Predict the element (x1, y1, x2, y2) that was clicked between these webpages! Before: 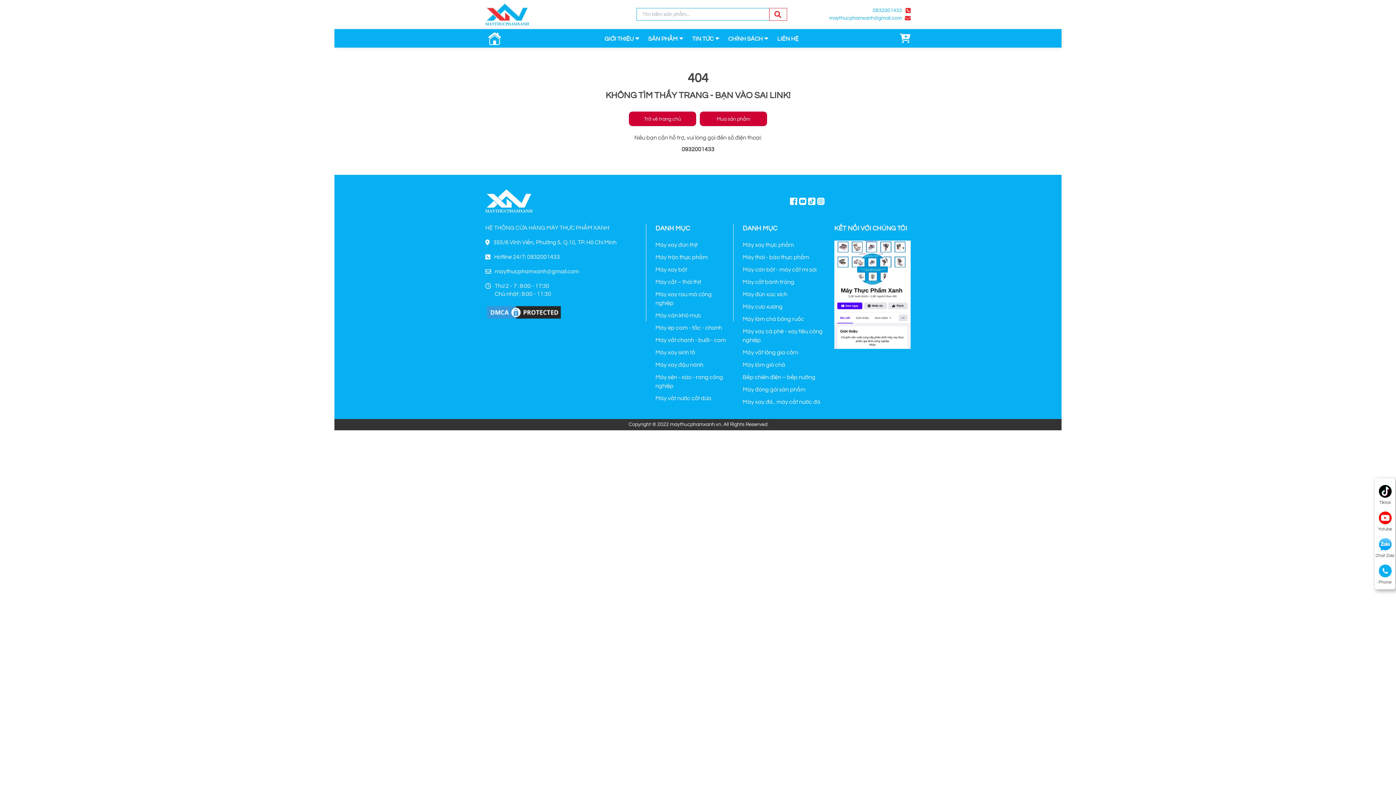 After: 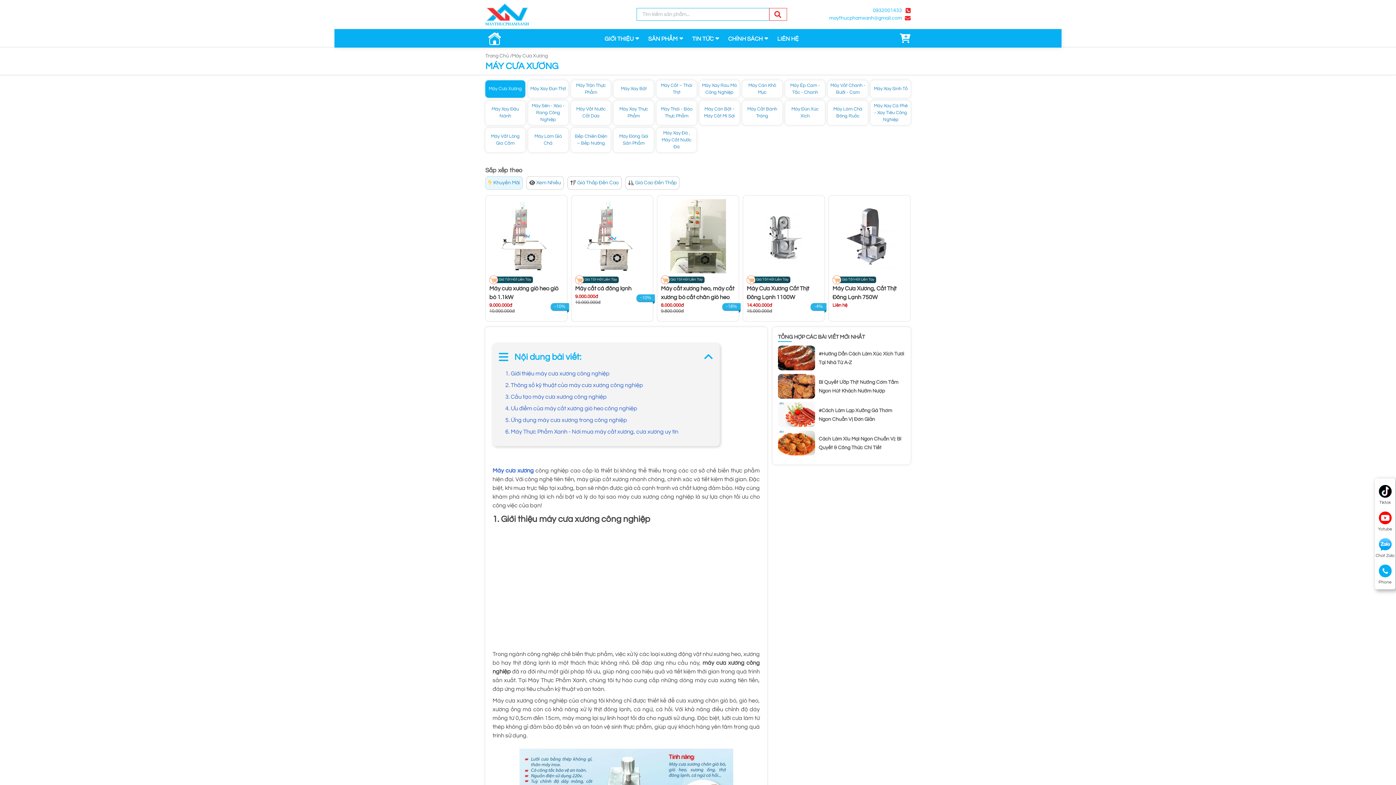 Action: label: Máy cưa xương bbox: (742, 300, 823, 313)